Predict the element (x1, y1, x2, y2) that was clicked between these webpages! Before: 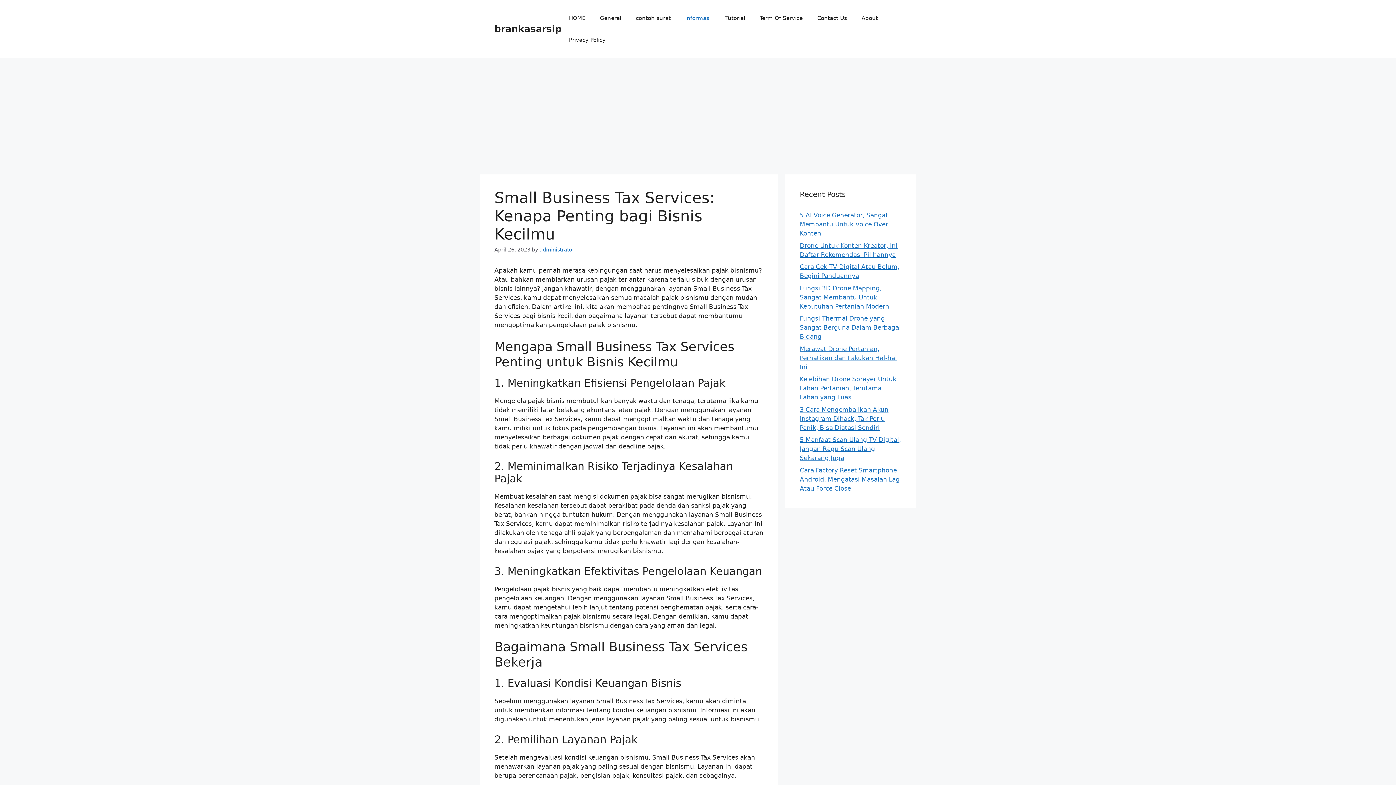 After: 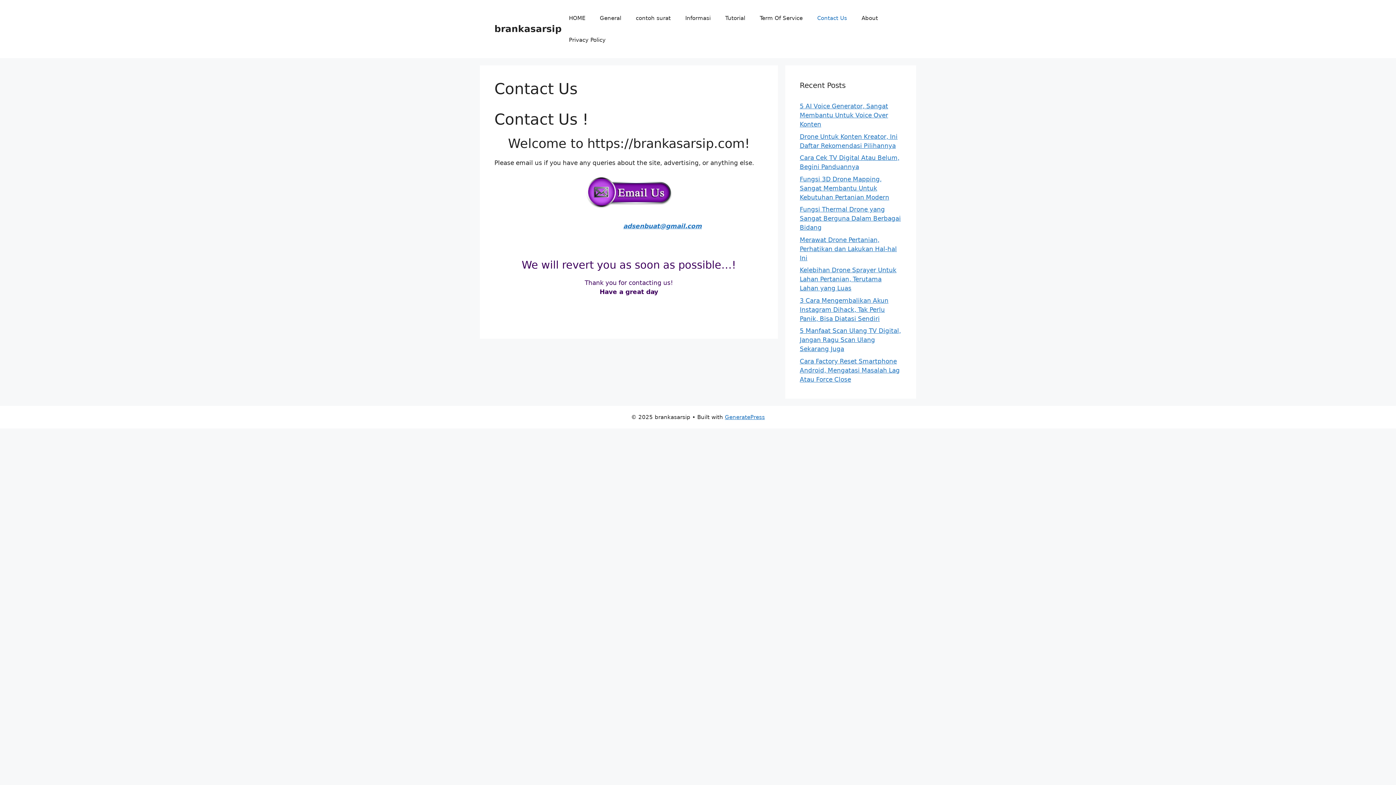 Action: label: Contact Us bbox: (810, 7, 854, 29)